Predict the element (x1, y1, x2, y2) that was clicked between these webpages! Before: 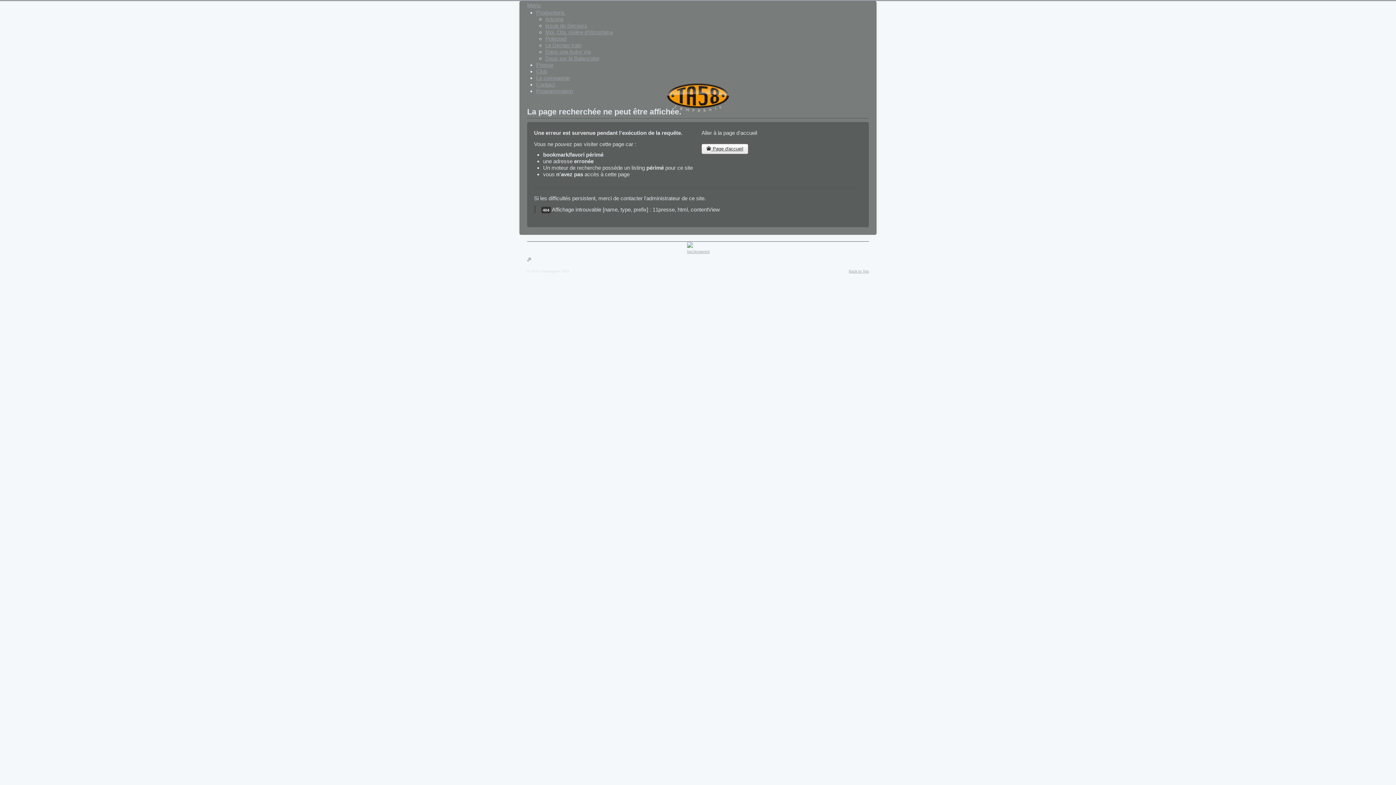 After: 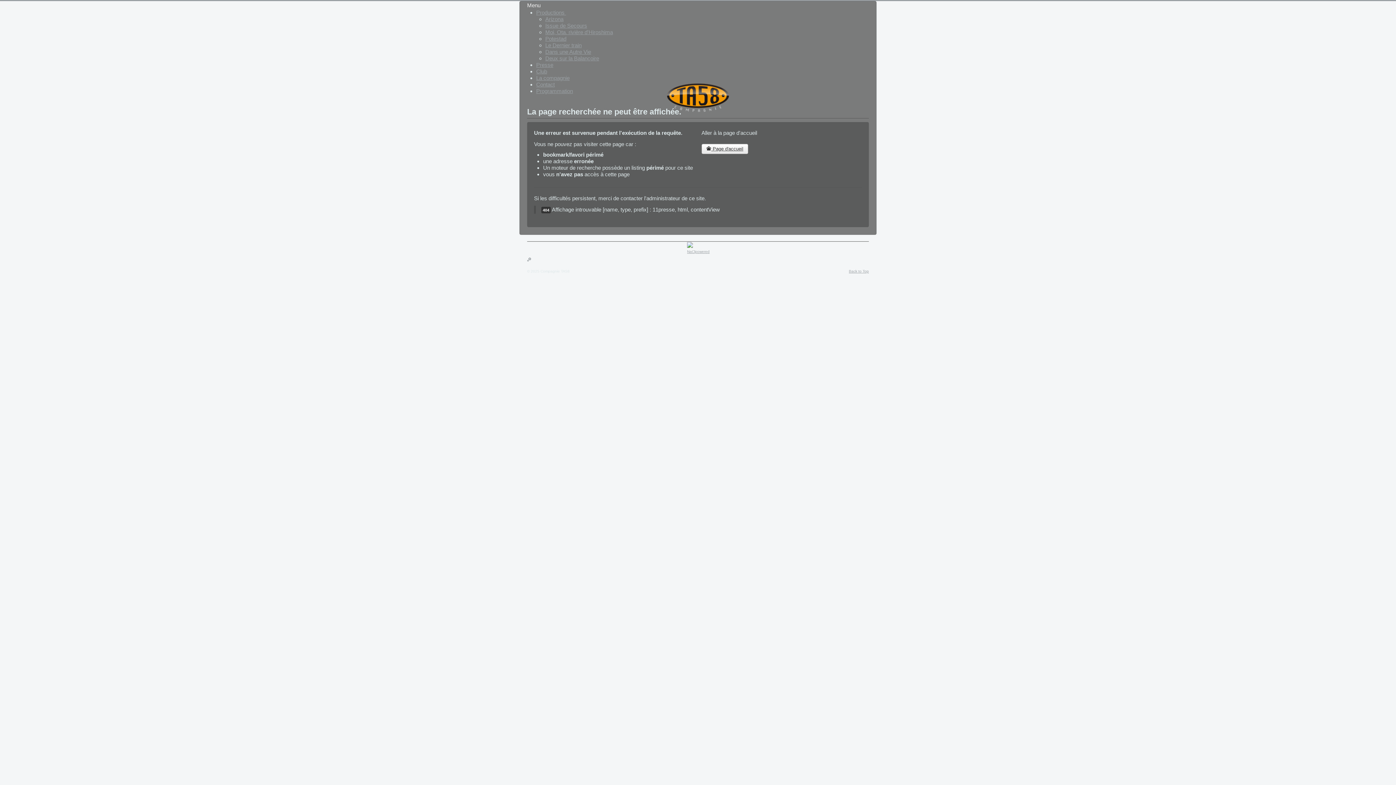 Action: bbox: (527, 2, 540, 8) label: Menu